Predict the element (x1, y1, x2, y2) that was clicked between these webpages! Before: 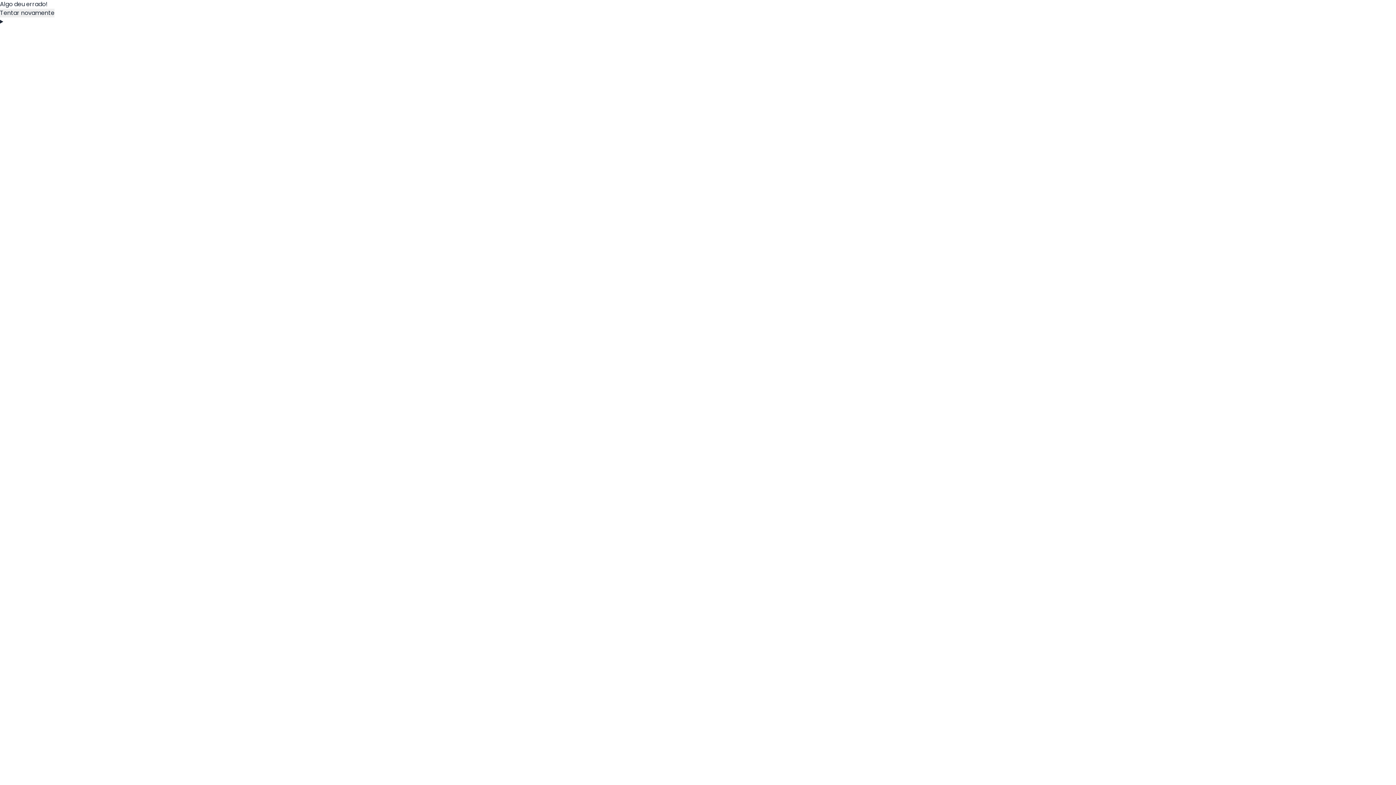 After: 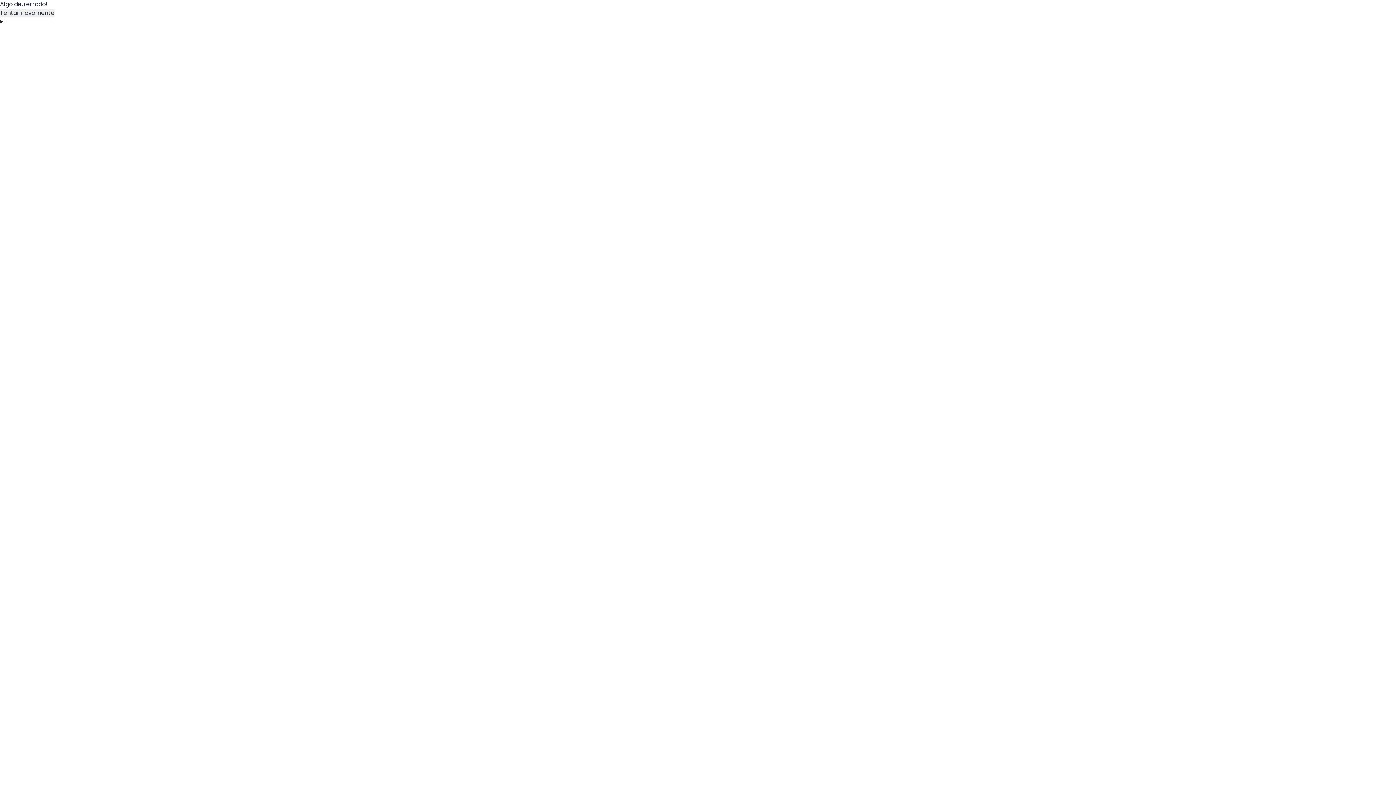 Action: label: Tentar novamente bbox: (0, 8, 54, 17)